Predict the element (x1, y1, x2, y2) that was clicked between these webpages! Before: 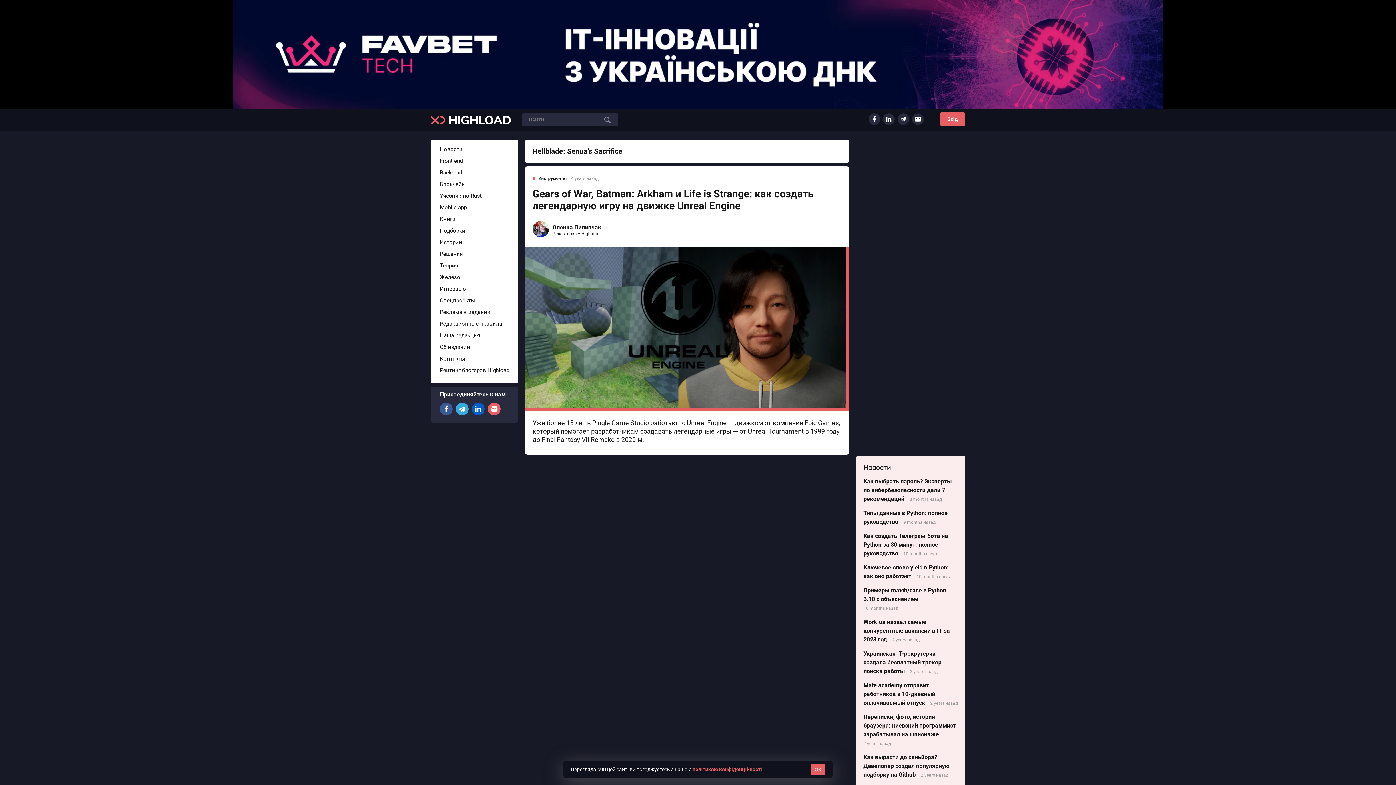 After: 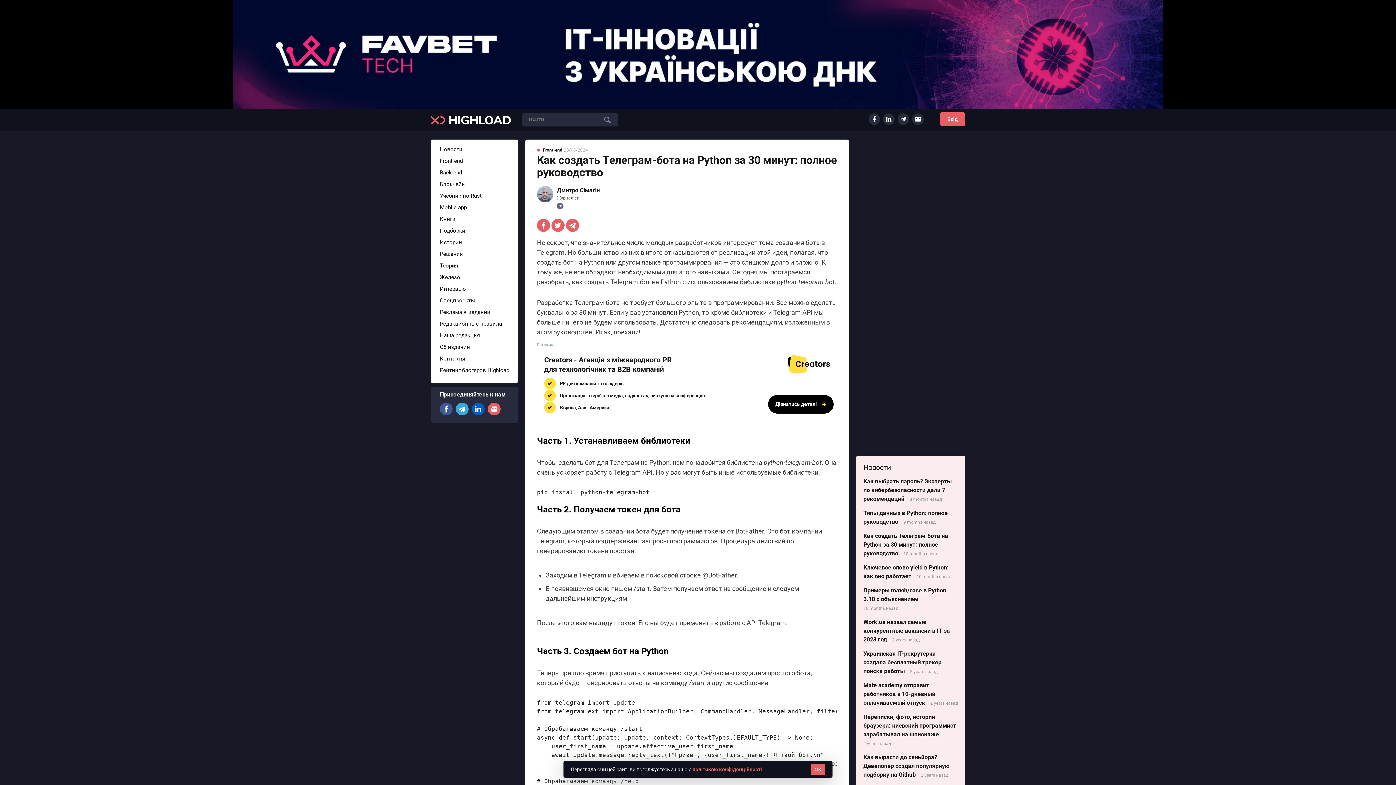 Action: label: Как создать Телеграм-бота на Python за 30 минут: полное руководство bbox: (863, 532, 948, 557)